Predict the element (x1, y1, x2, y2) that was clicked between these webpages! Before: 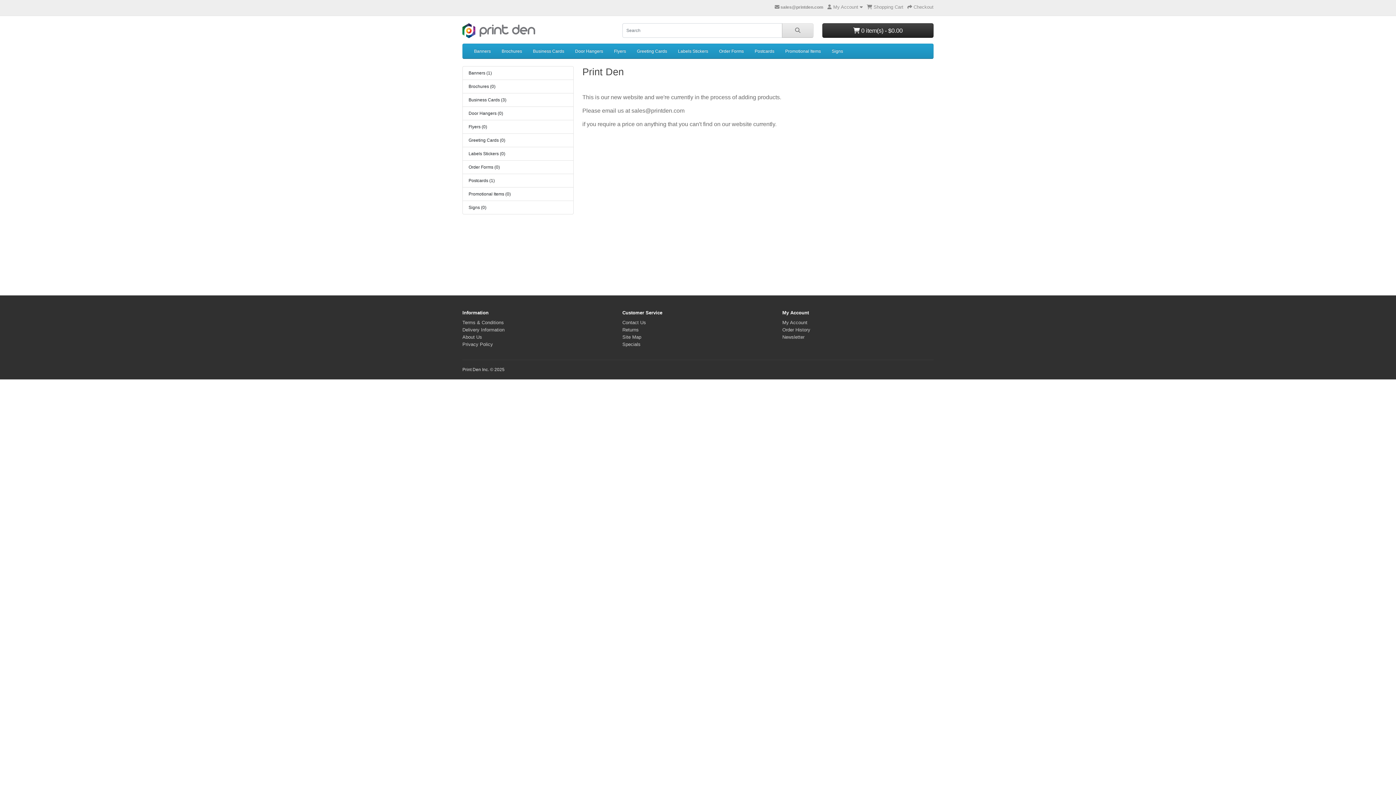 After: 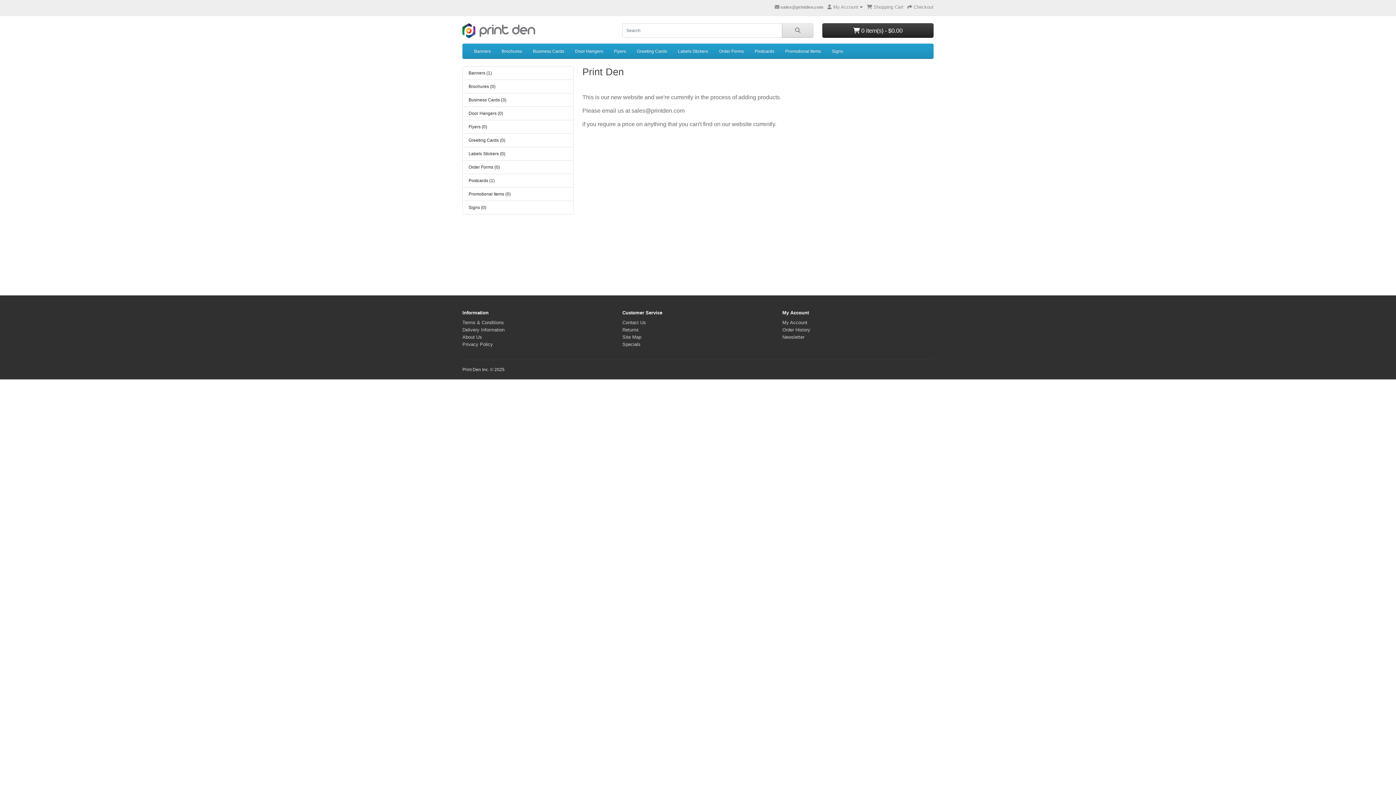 Action: bbox: (462, 27, 535, 32)